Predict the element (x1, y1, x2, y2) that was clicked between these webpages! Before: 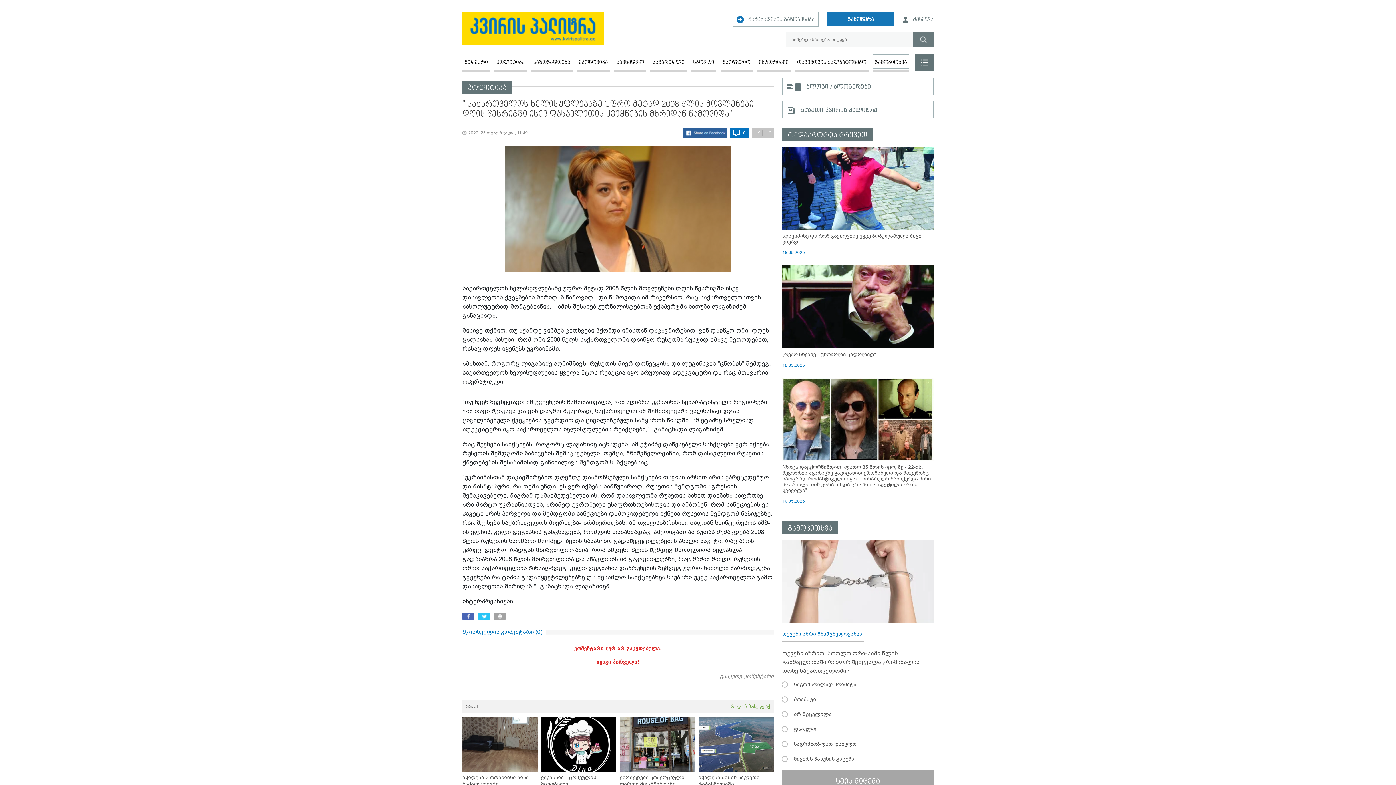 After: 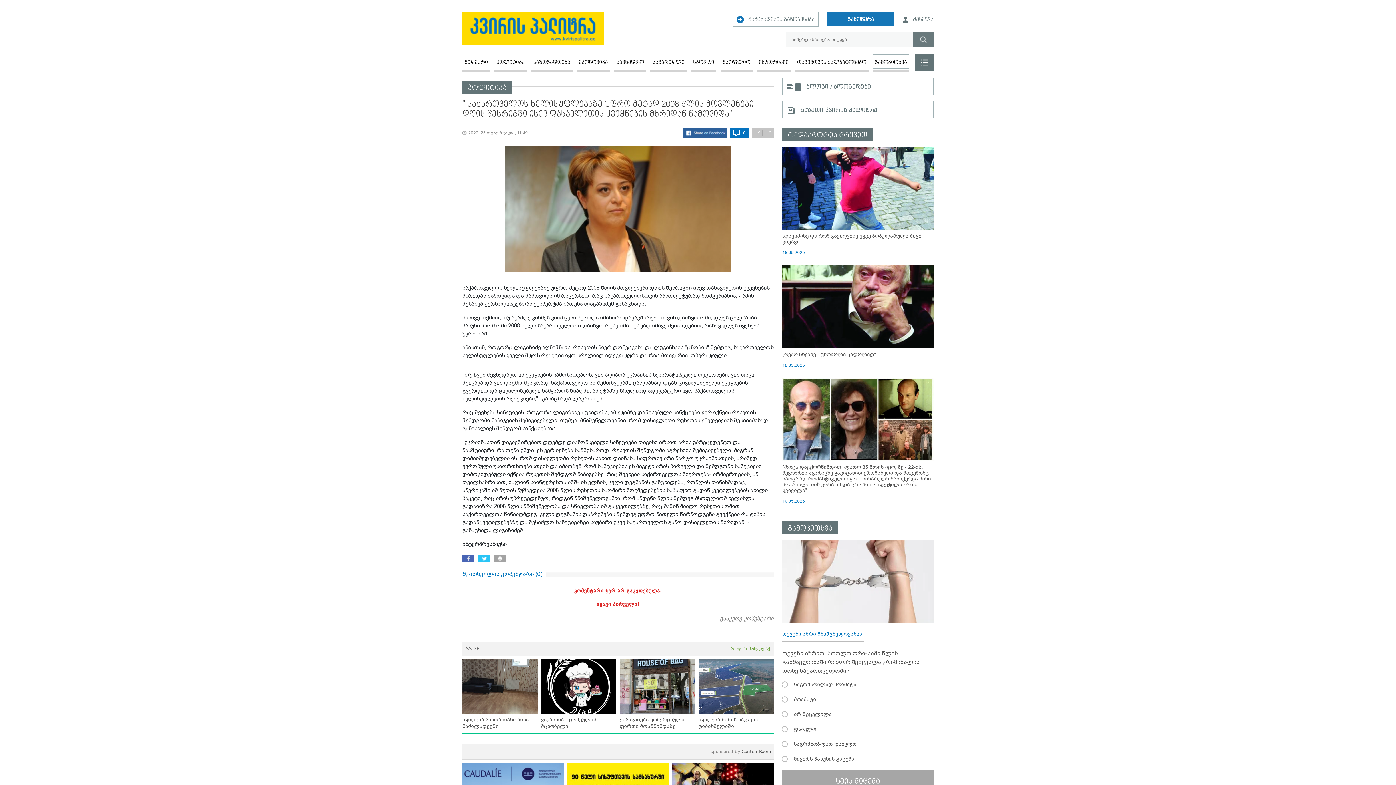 Action: label: −
A bbox: (762, 127, 773, 138)